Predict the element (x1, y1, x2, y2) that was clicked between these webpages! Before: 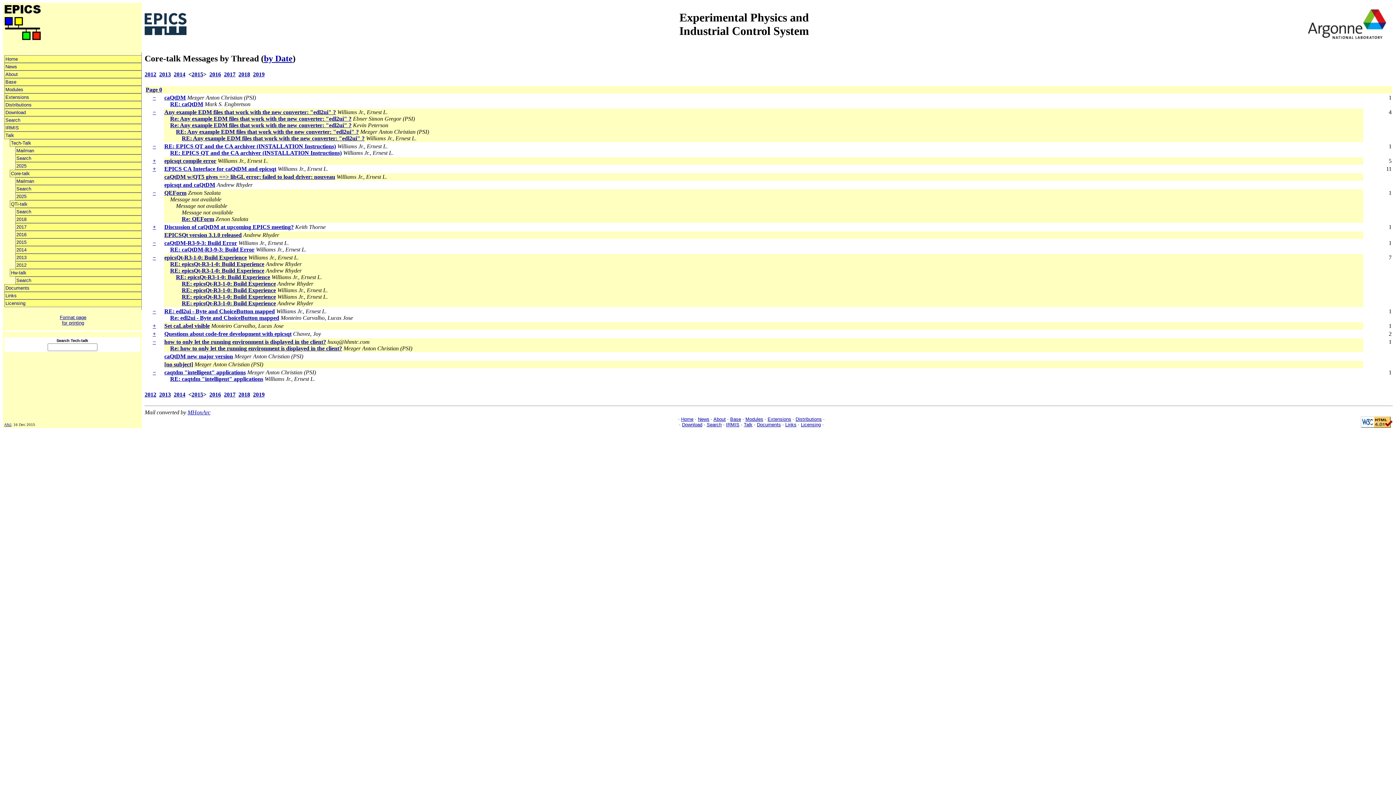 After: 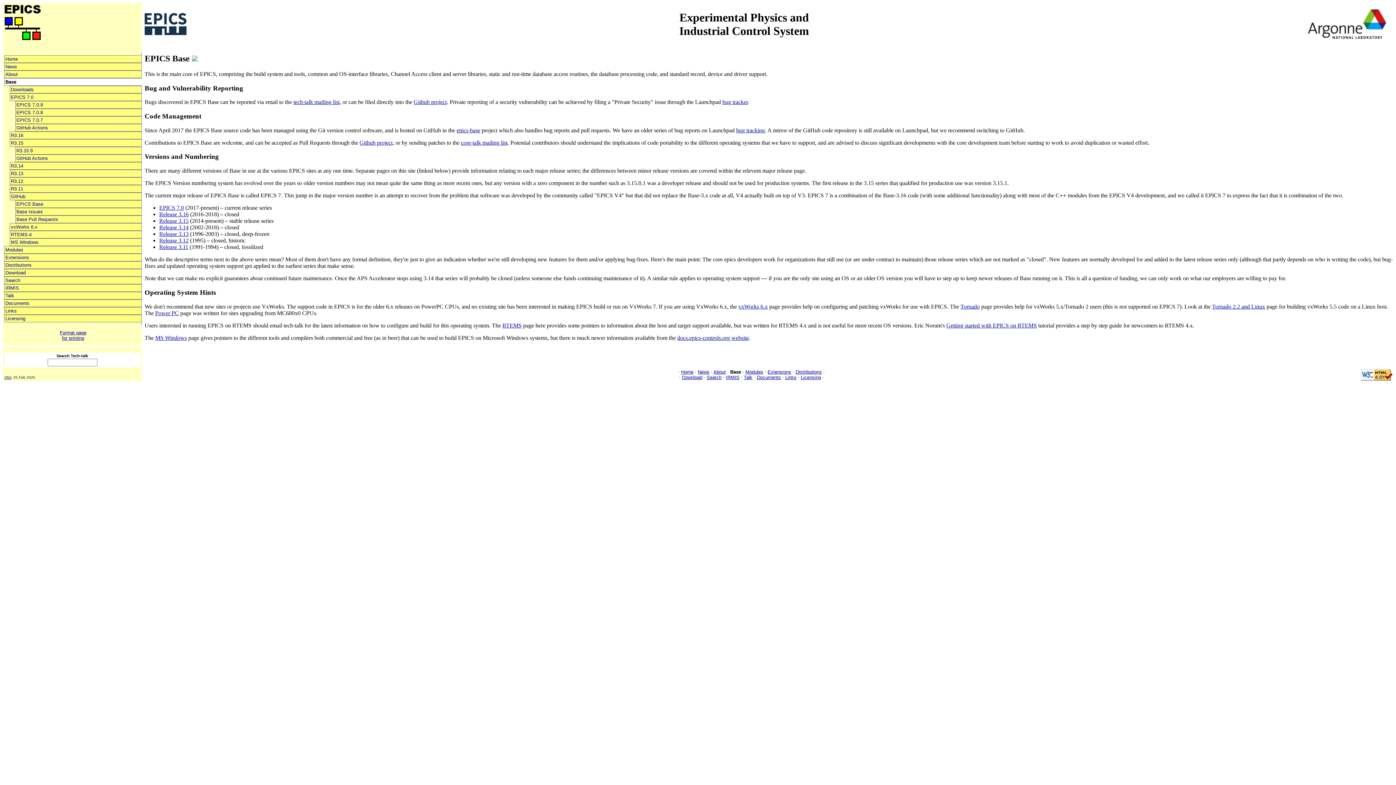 Action: bbox: (4, 78, 141, 85) label: Base